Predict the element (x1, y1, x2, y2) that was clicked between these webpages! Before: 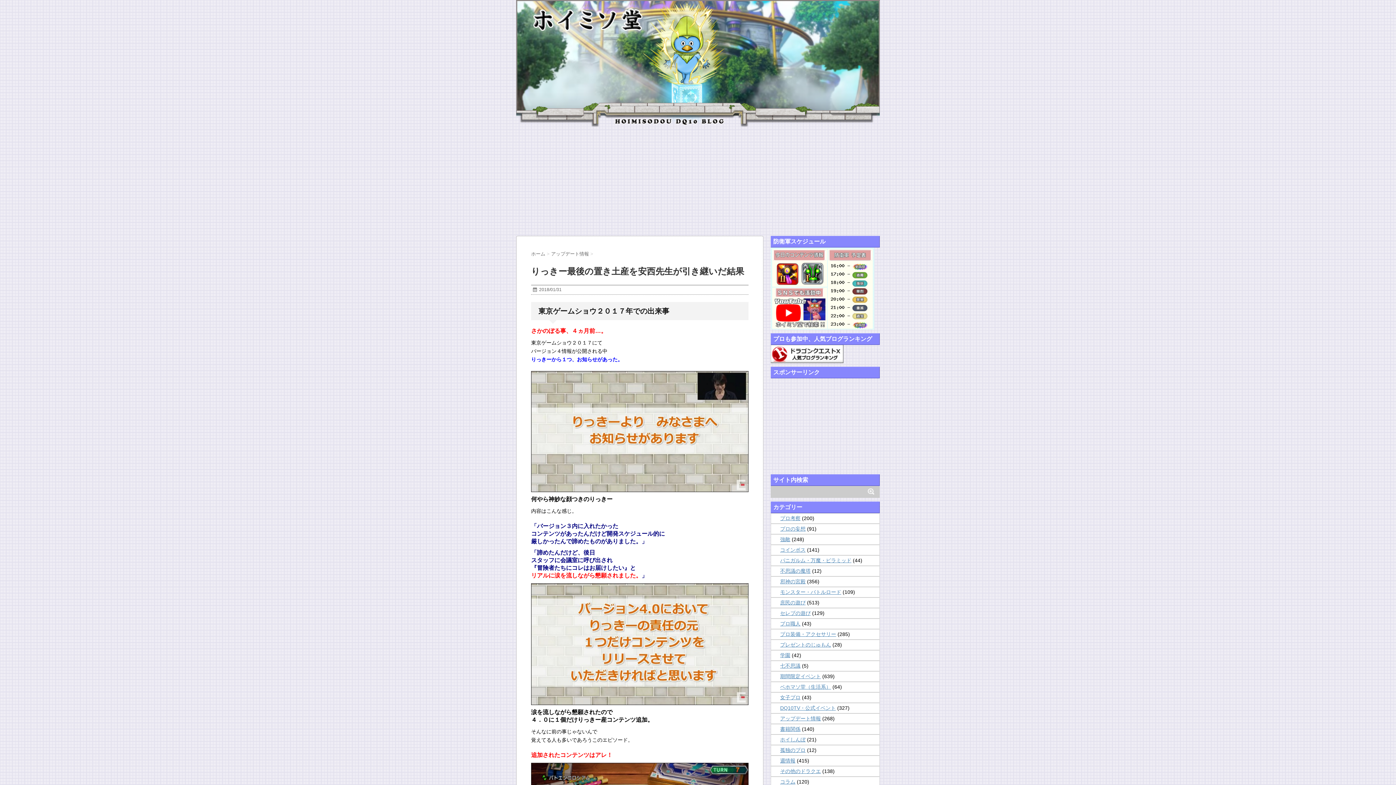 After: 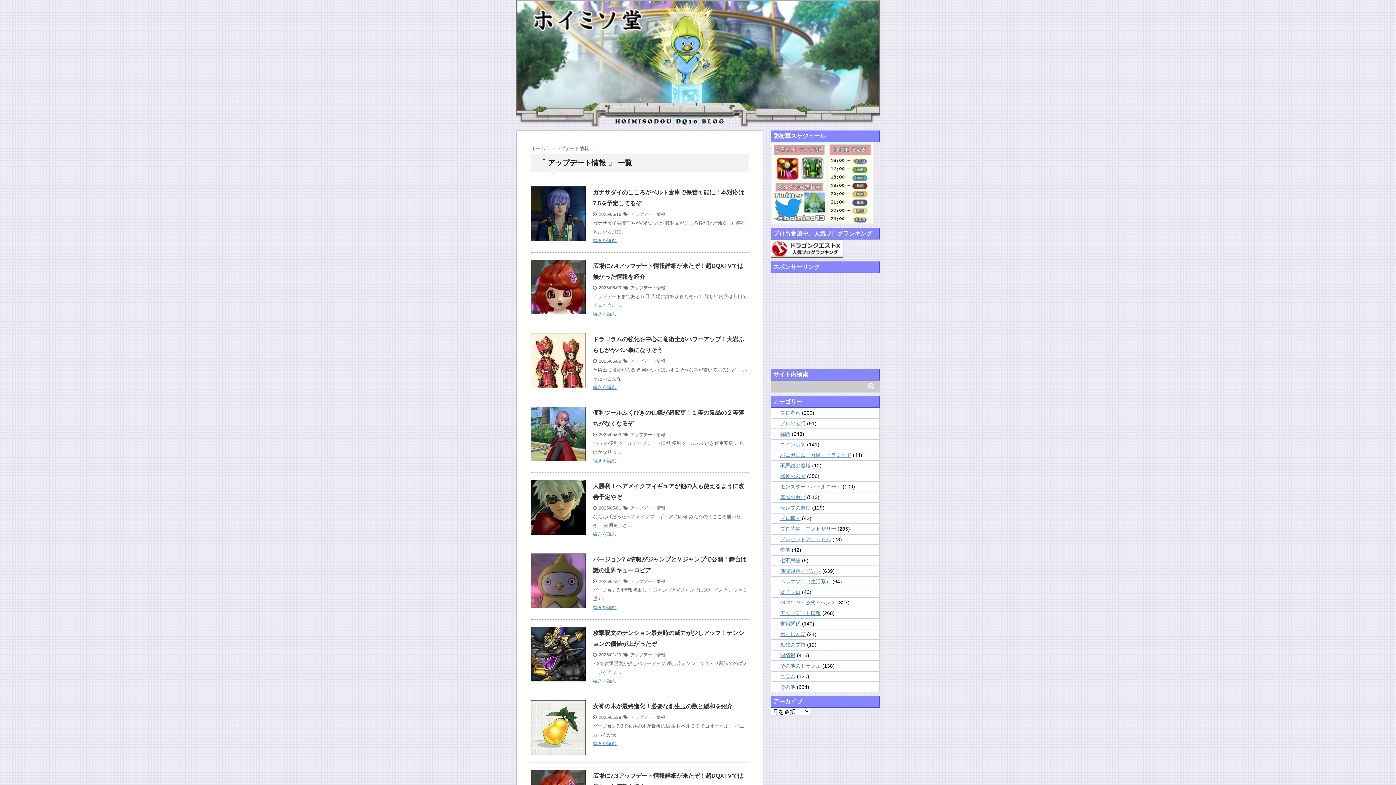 Action: bbox: (551, 251, 590, 256) label: アップデート情報 